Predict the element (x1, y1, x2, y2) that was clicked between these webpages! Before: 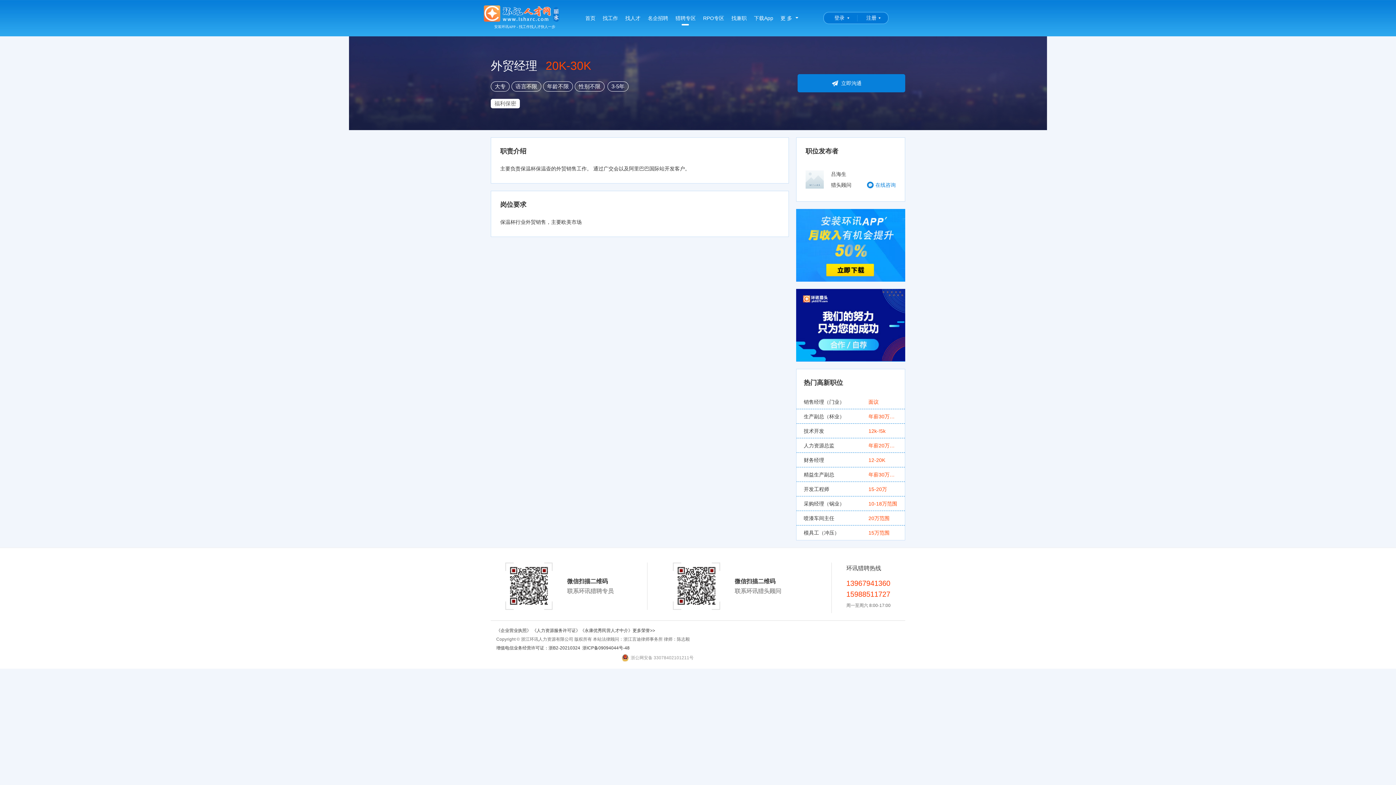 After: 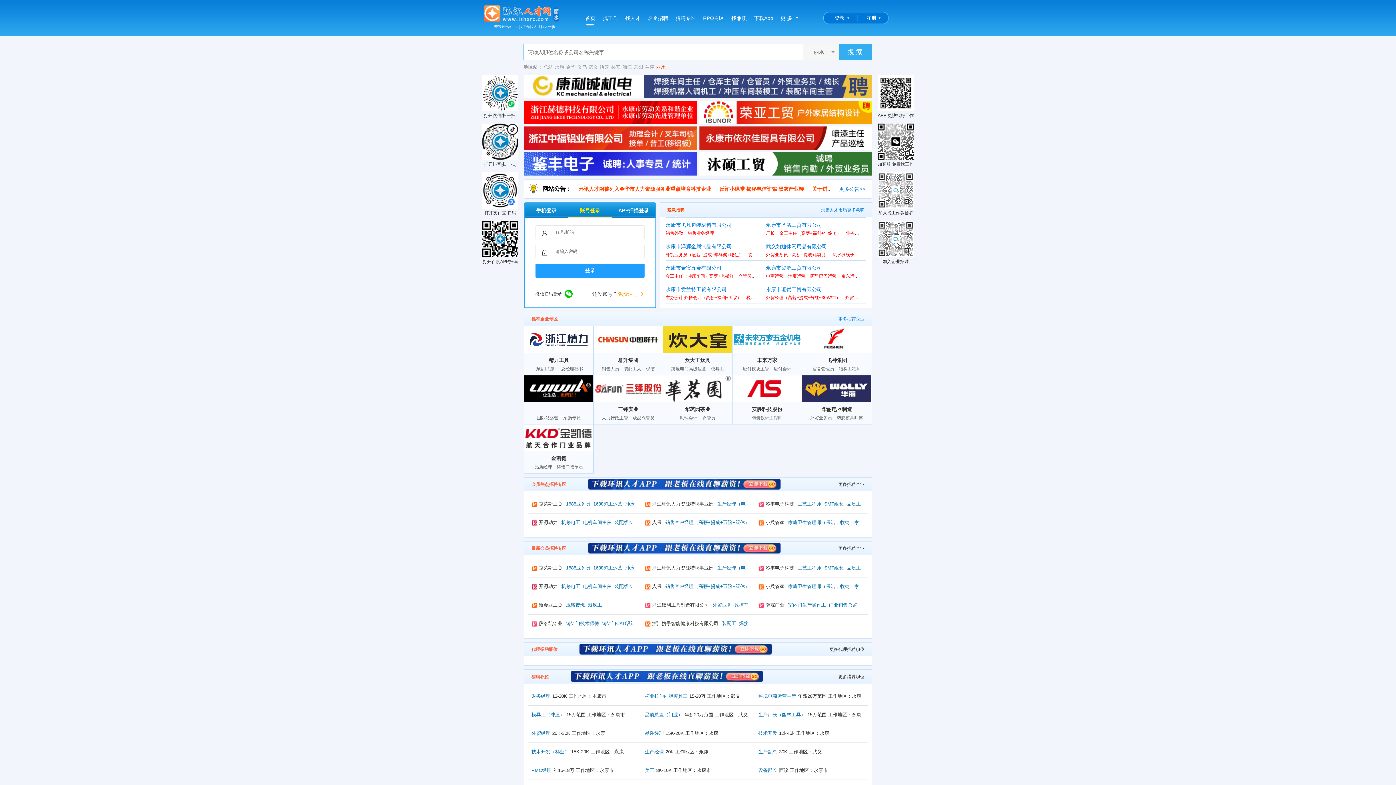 Action: bbox: (483, 11, 559, 15)